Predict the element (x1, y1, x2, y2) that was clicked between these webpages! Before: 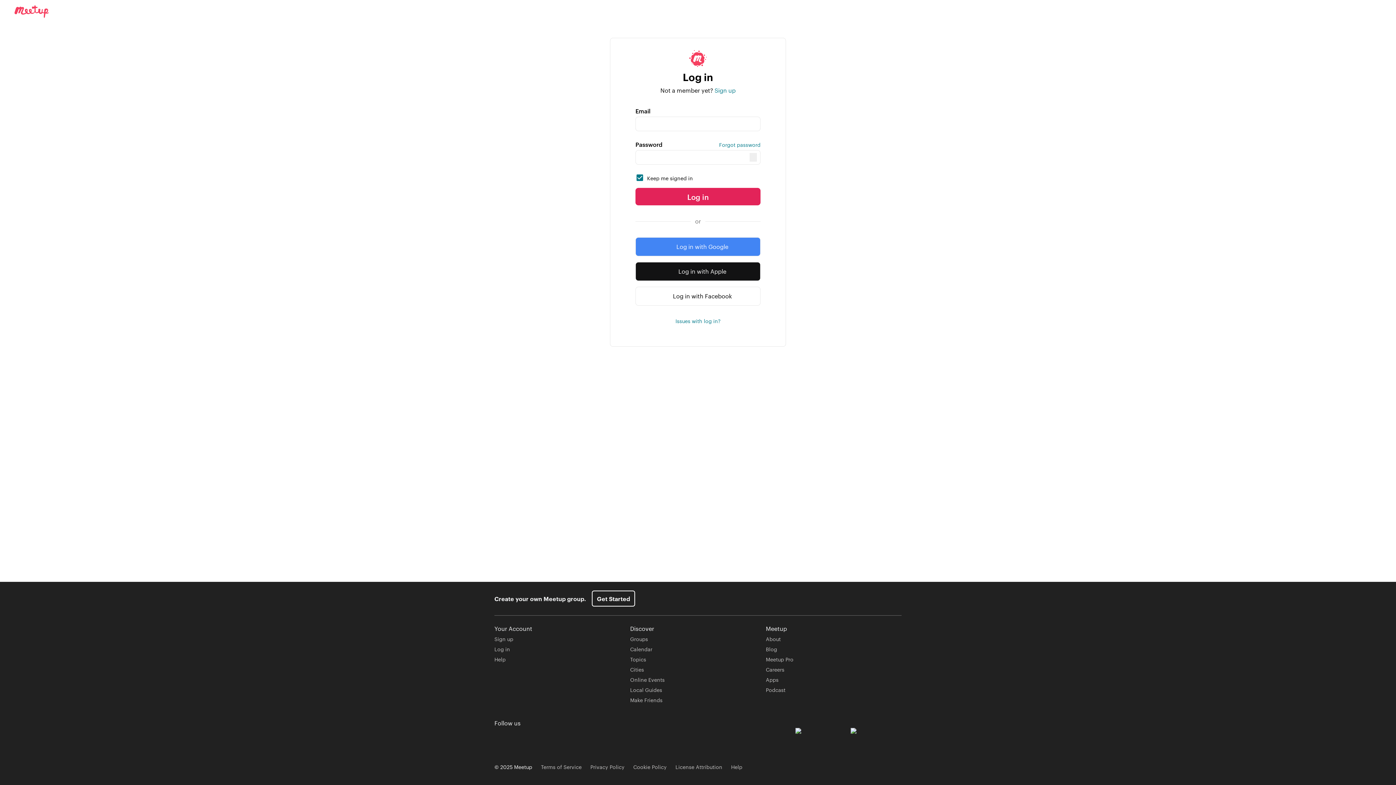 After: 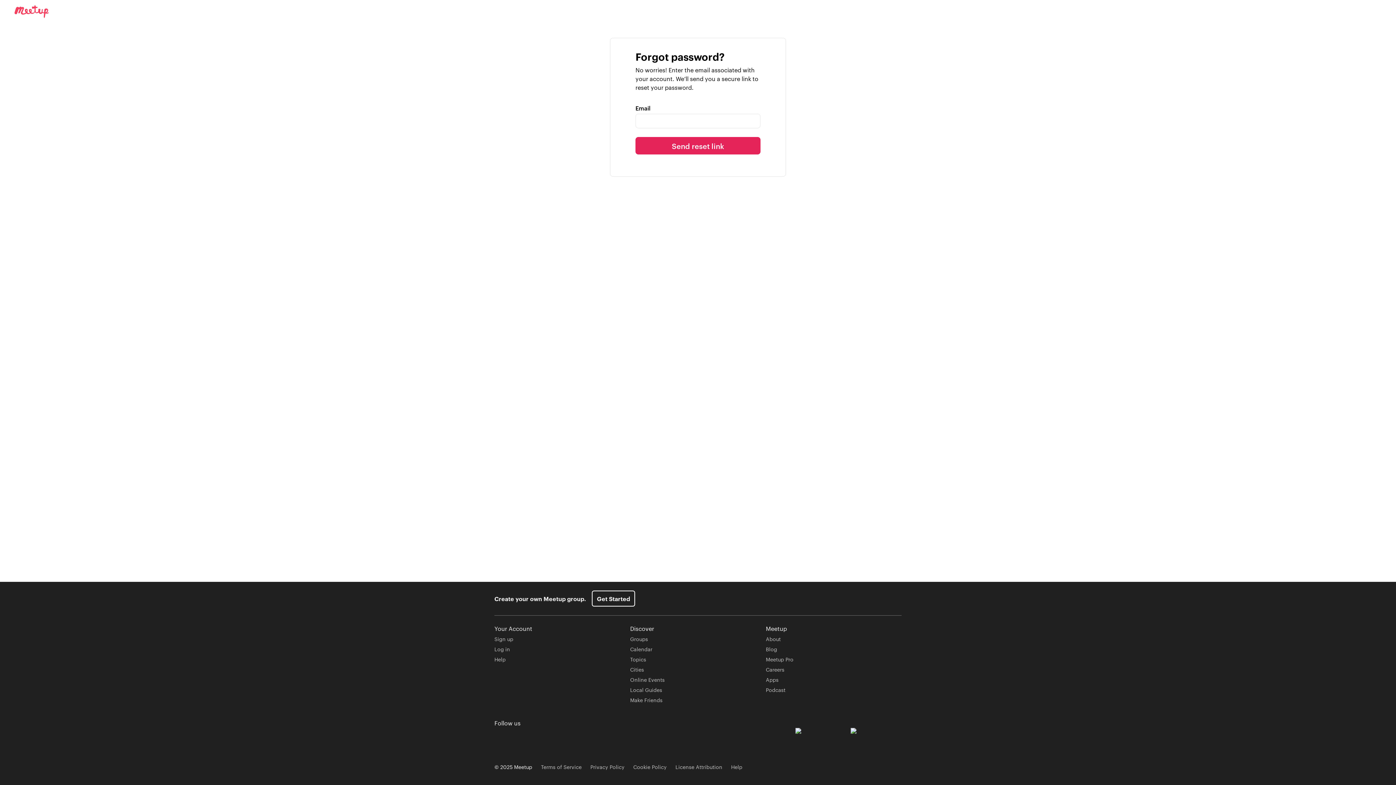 Action: label: Forgot password bbox: (719, 141, 760, 148)